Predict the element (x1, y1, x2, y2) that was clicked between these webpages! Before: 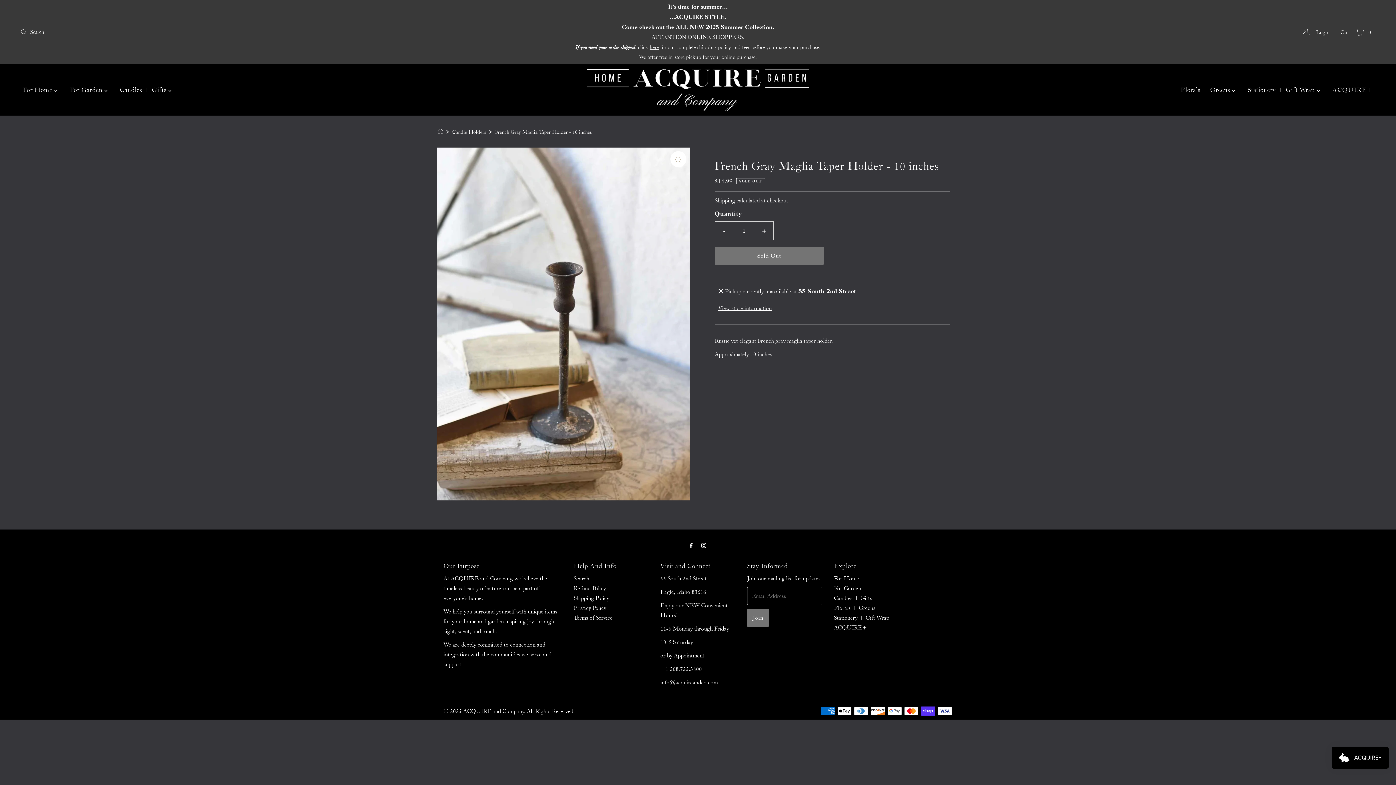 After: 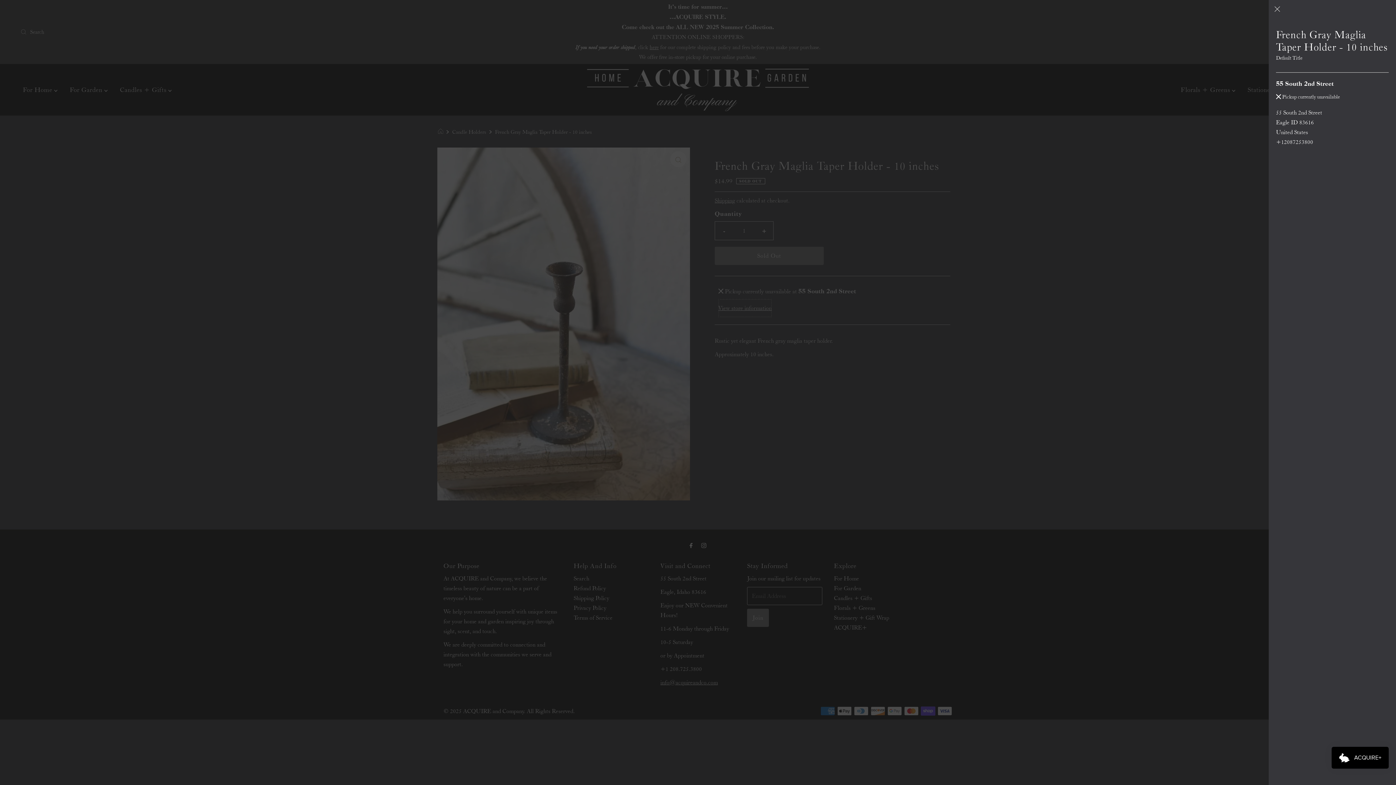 Action: bbox: (718, 299, 772, 317) label: Toggle slideout